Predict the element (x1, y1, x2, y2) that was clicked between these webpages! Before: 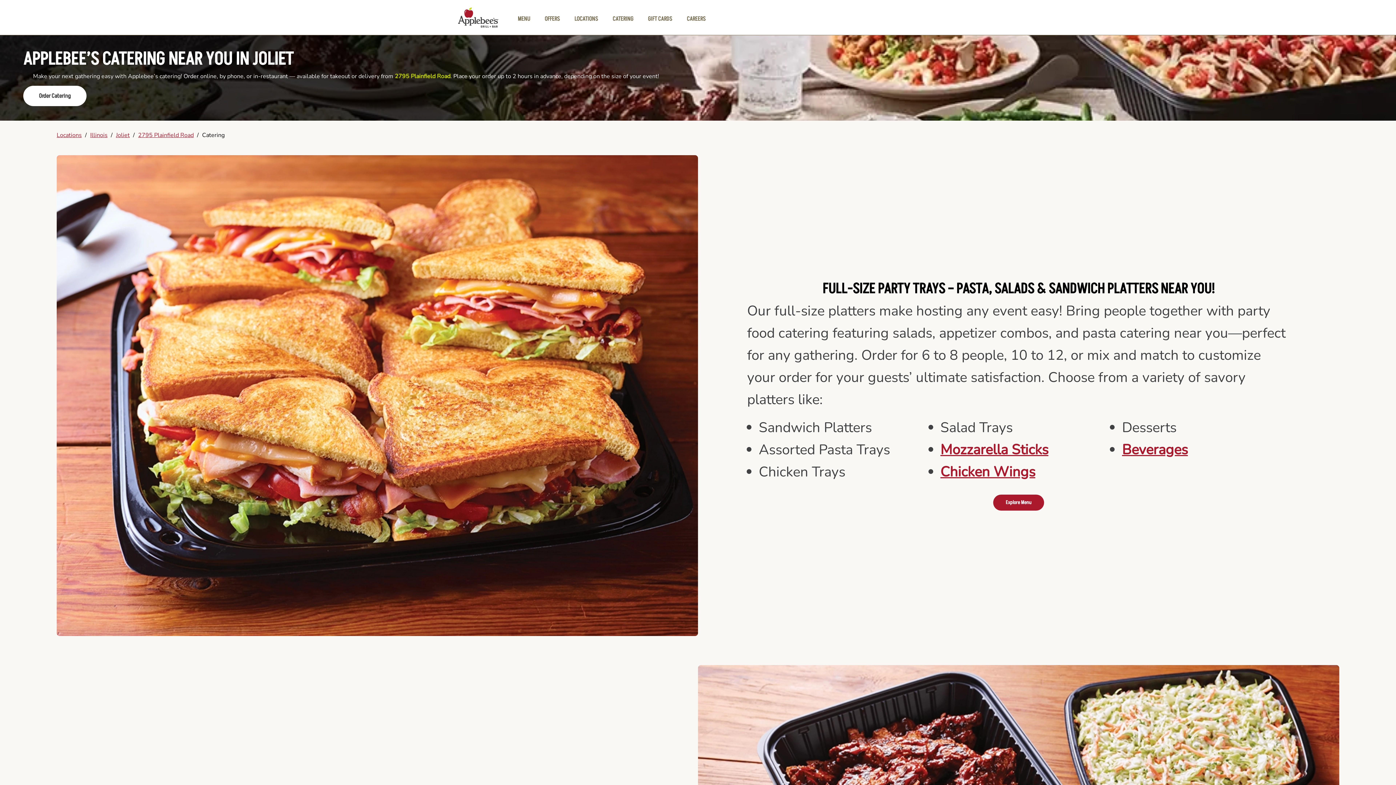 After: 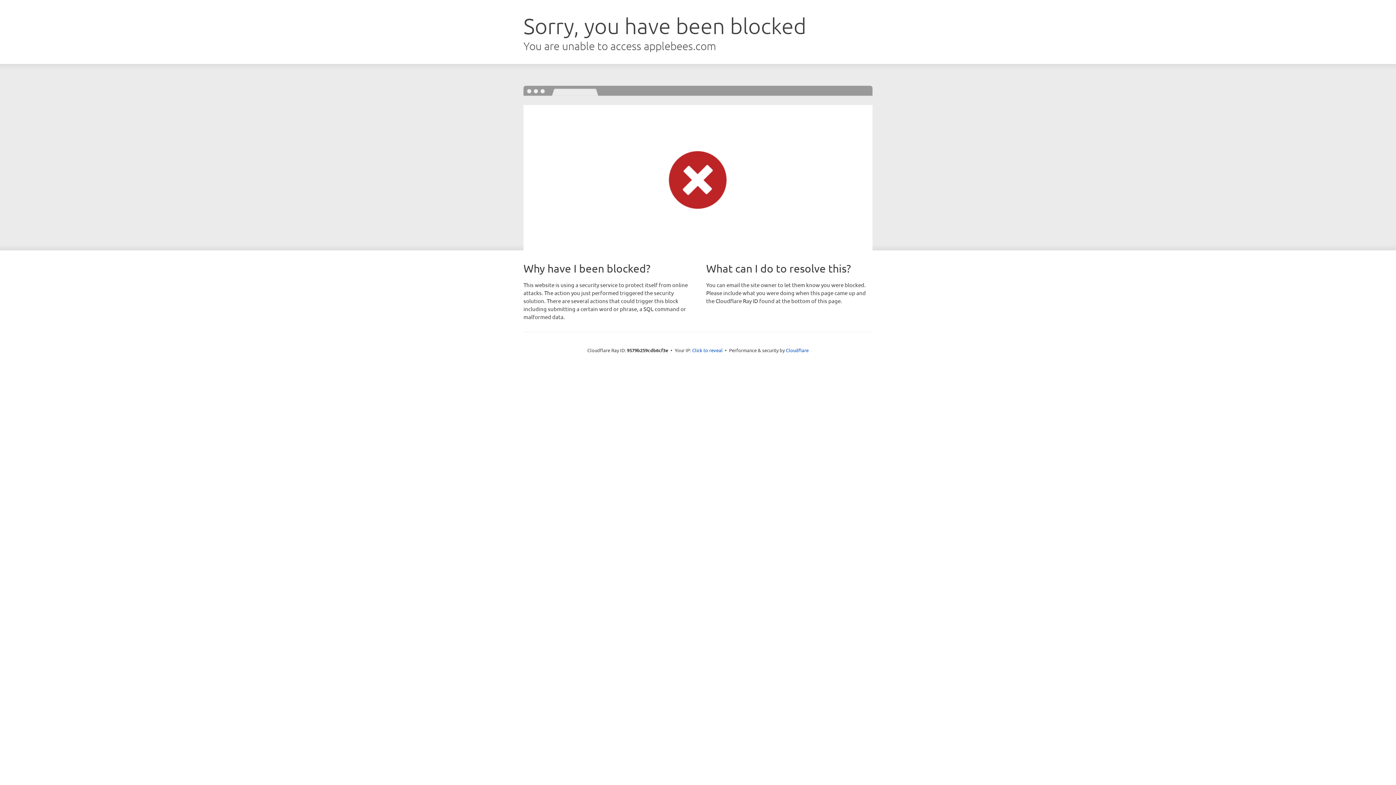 Action: bbox: (685, 15, 707, 22) label: CAREERS